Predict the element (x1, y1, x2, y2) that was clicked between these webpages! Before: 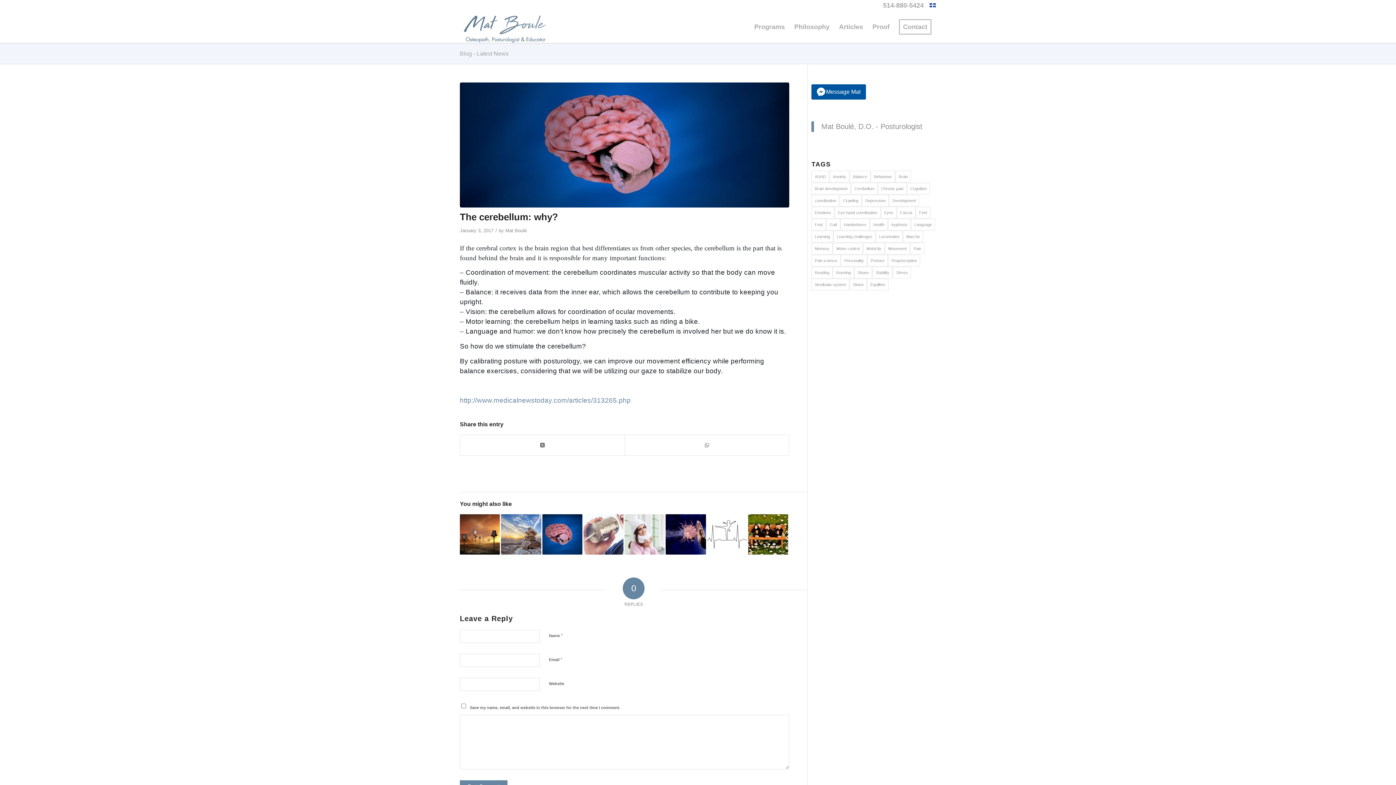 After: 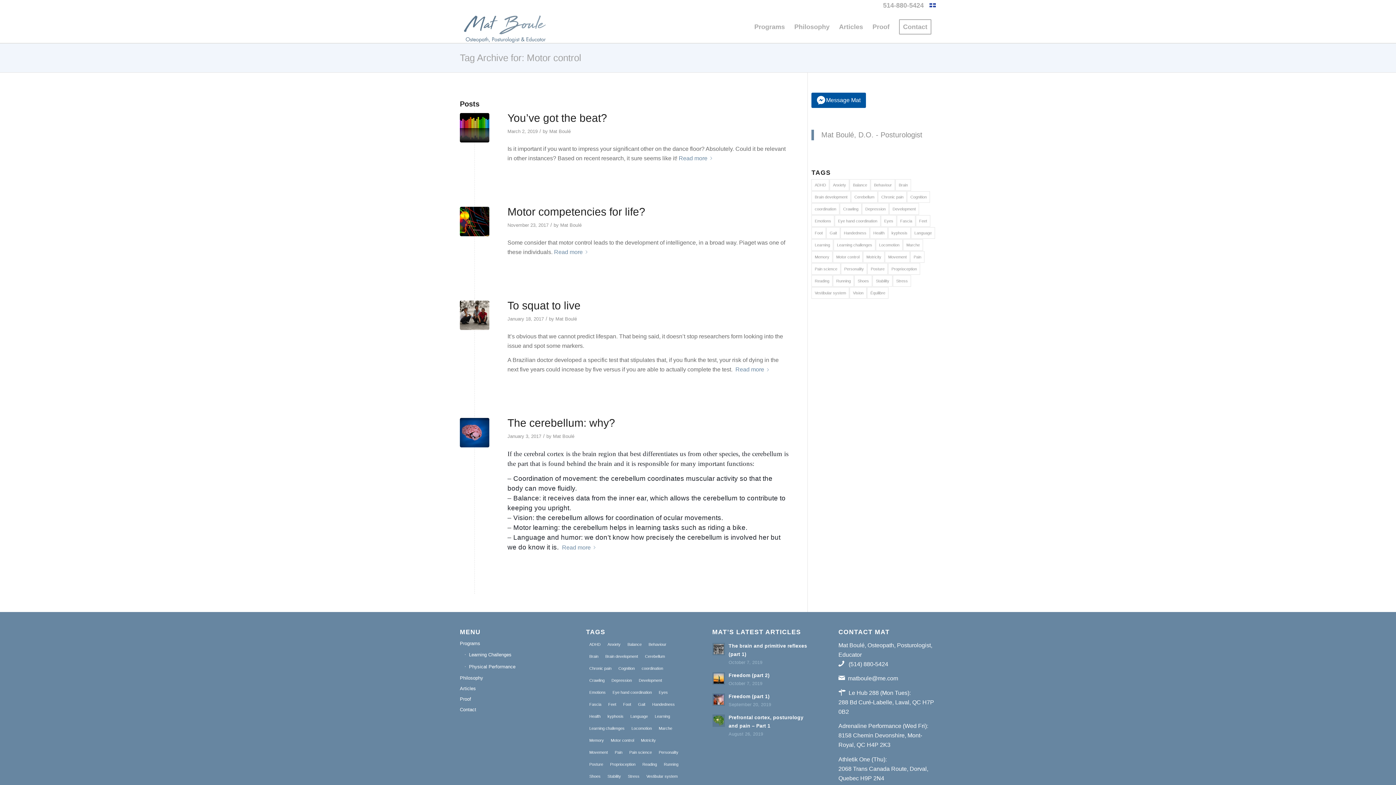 Action: label: Motor control (4 items) bbox: (833, 242, 863, 254)